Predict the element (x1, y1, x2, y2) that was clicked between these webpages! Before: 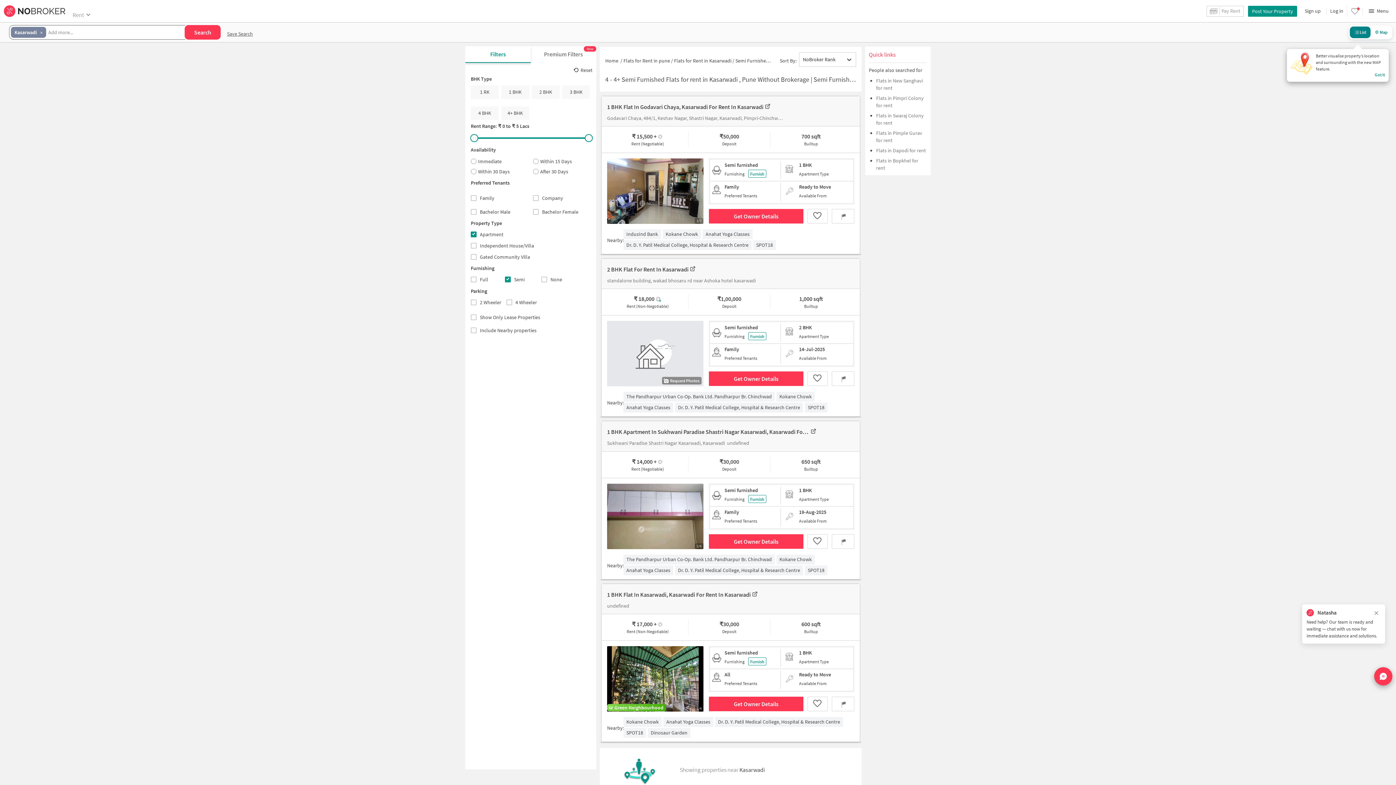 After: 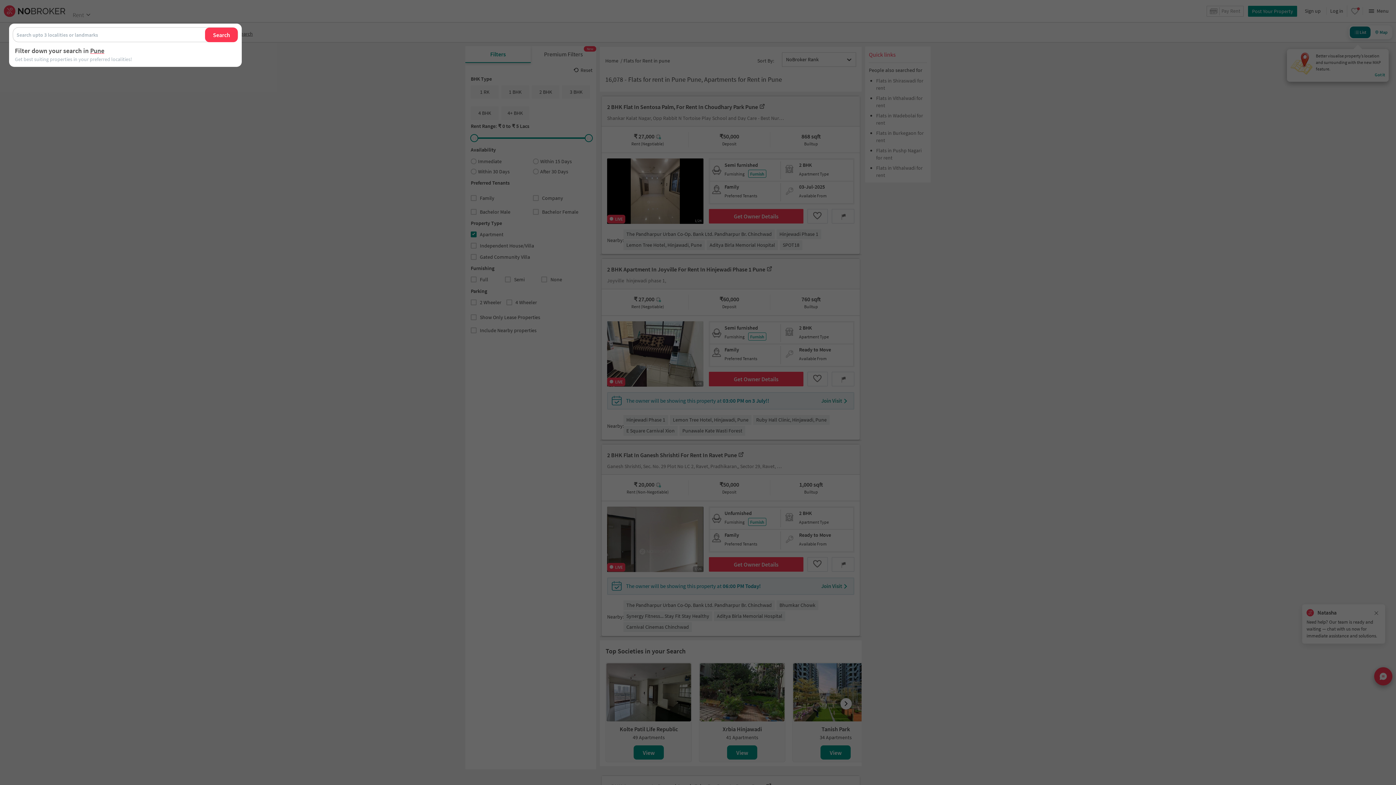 Action: label: Flats for Rent in pune bbox: (623, 57, 670, 63)